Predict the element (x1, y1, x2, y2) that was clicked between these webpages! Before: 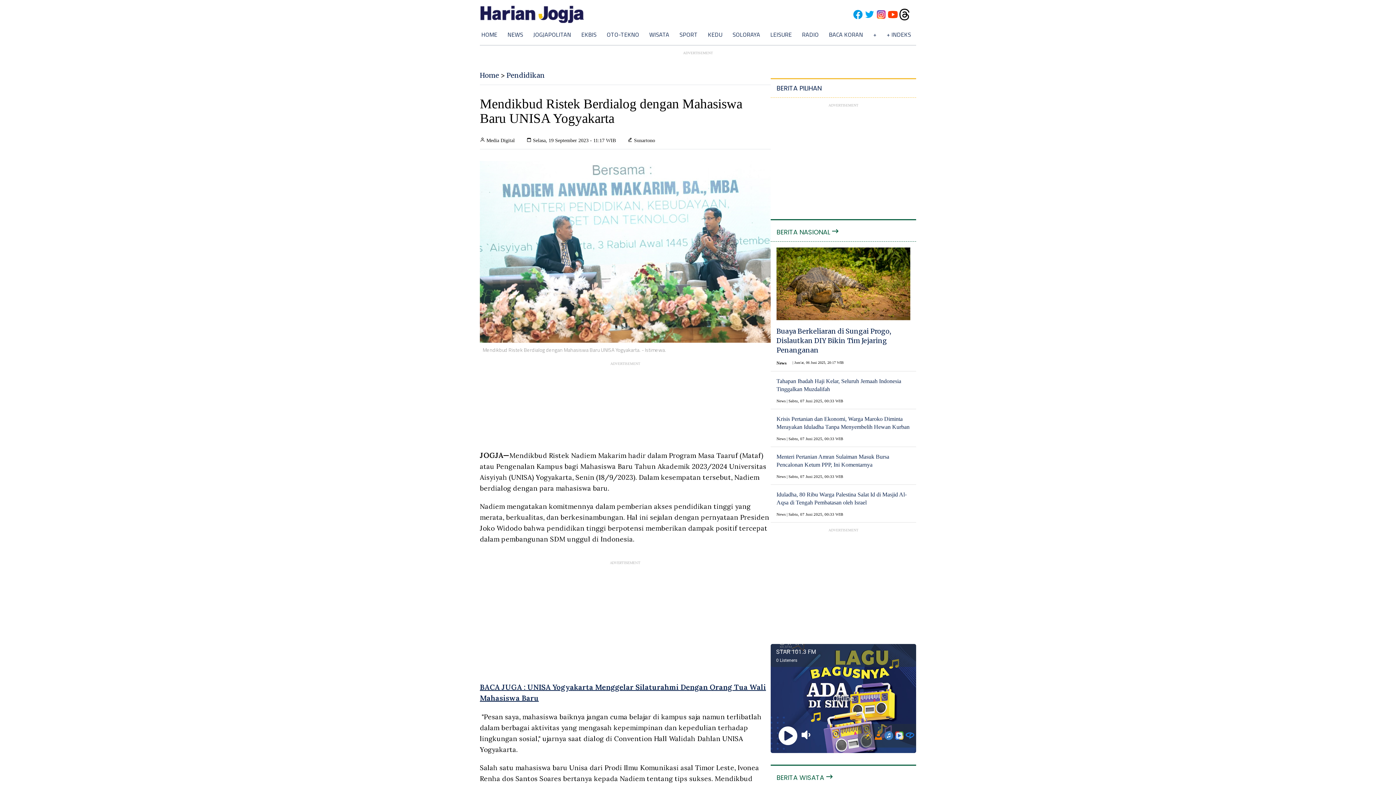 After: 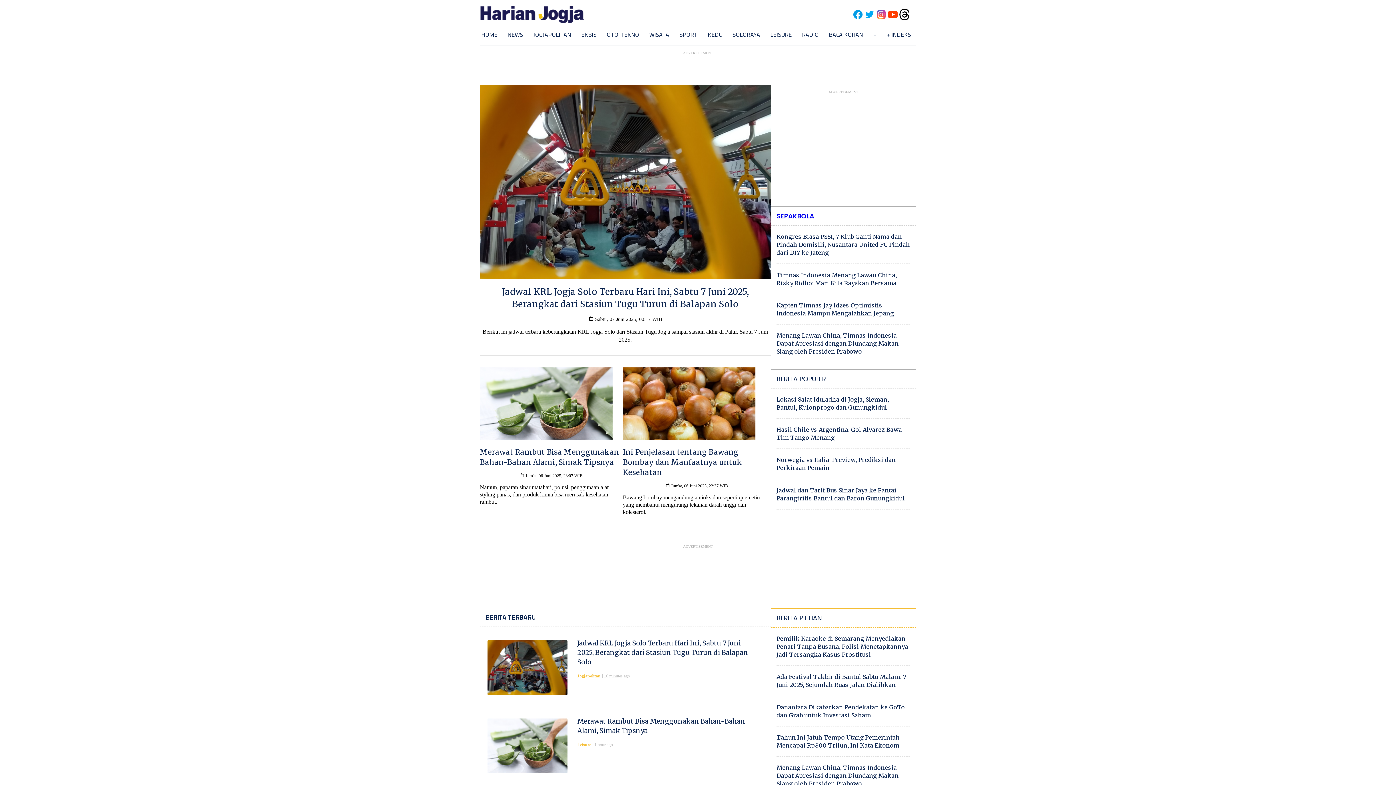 Action: label: Home bbox: (480, 71, 499, 79)